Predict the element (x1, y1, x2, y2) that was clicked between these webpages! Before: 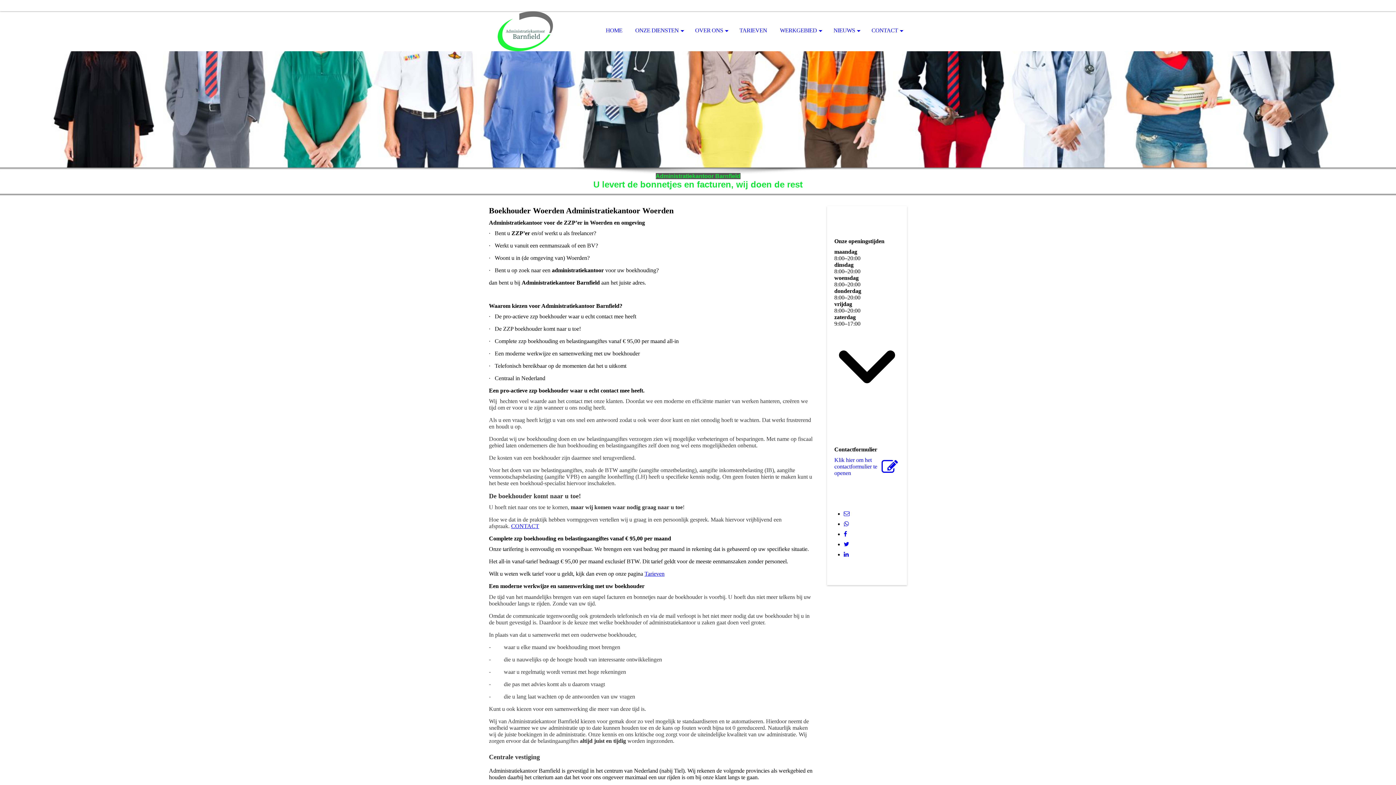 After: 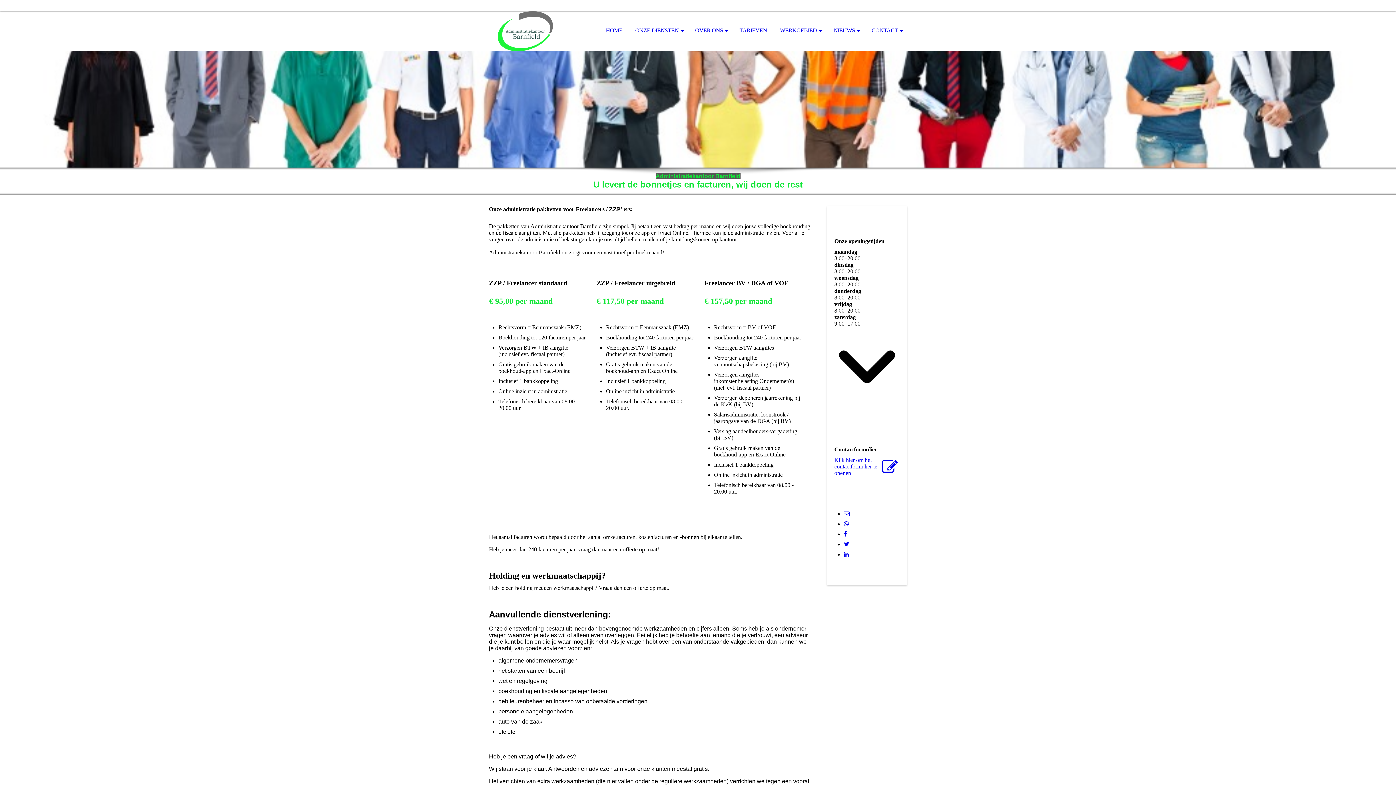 Action: bbox: (734, 11, 772, 50) label: TARIEVEN